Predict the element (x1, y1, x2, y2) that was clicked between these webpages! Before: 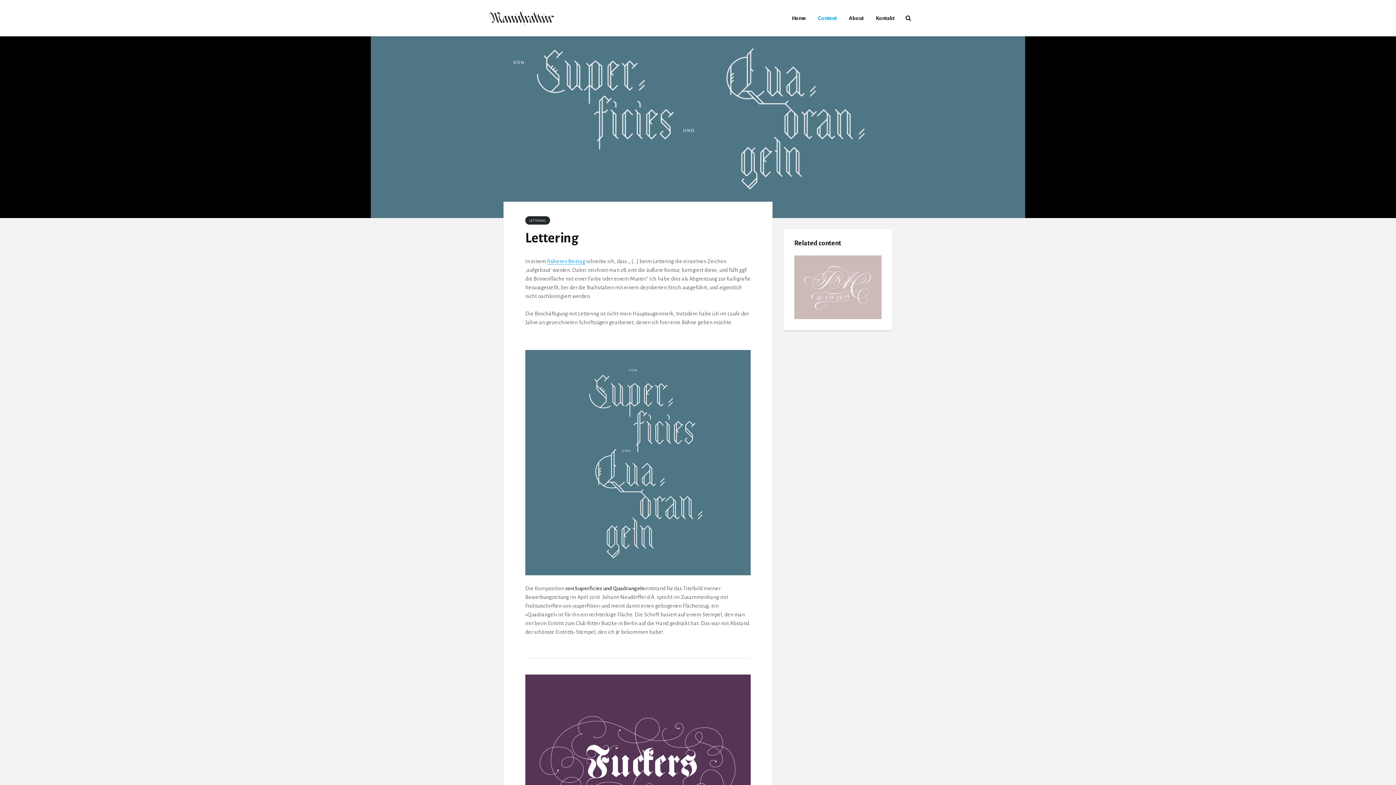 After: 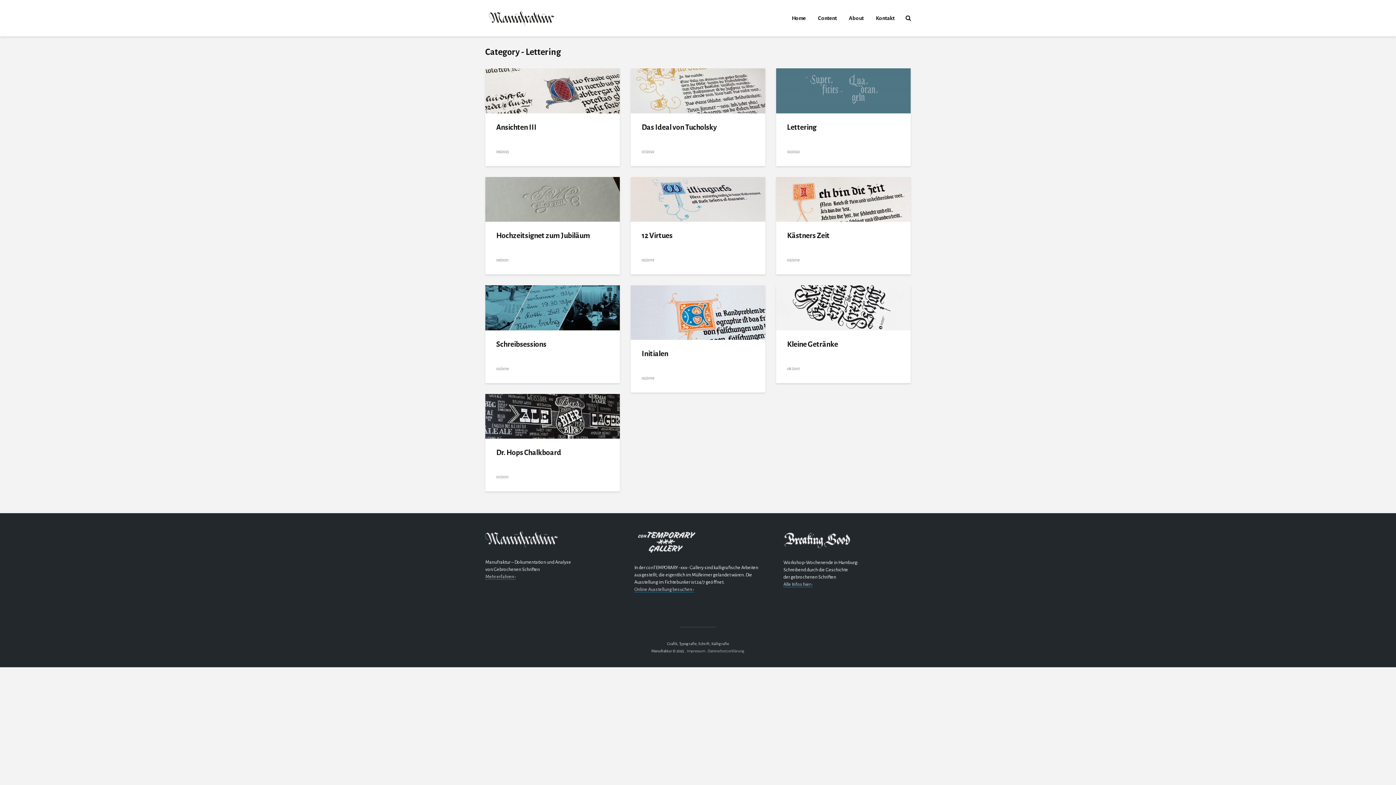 Action: label: LETTERING bbox: (525, 216, 550, 224)